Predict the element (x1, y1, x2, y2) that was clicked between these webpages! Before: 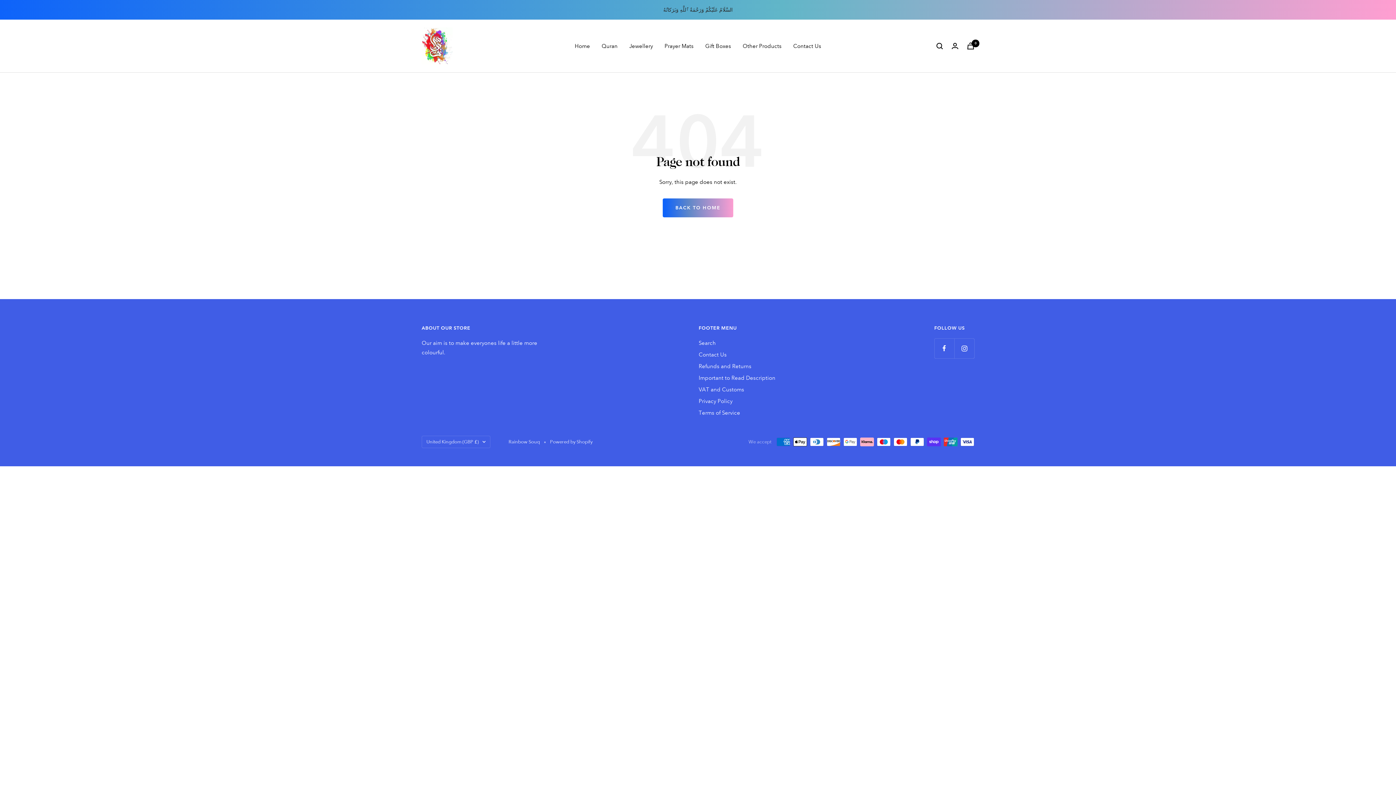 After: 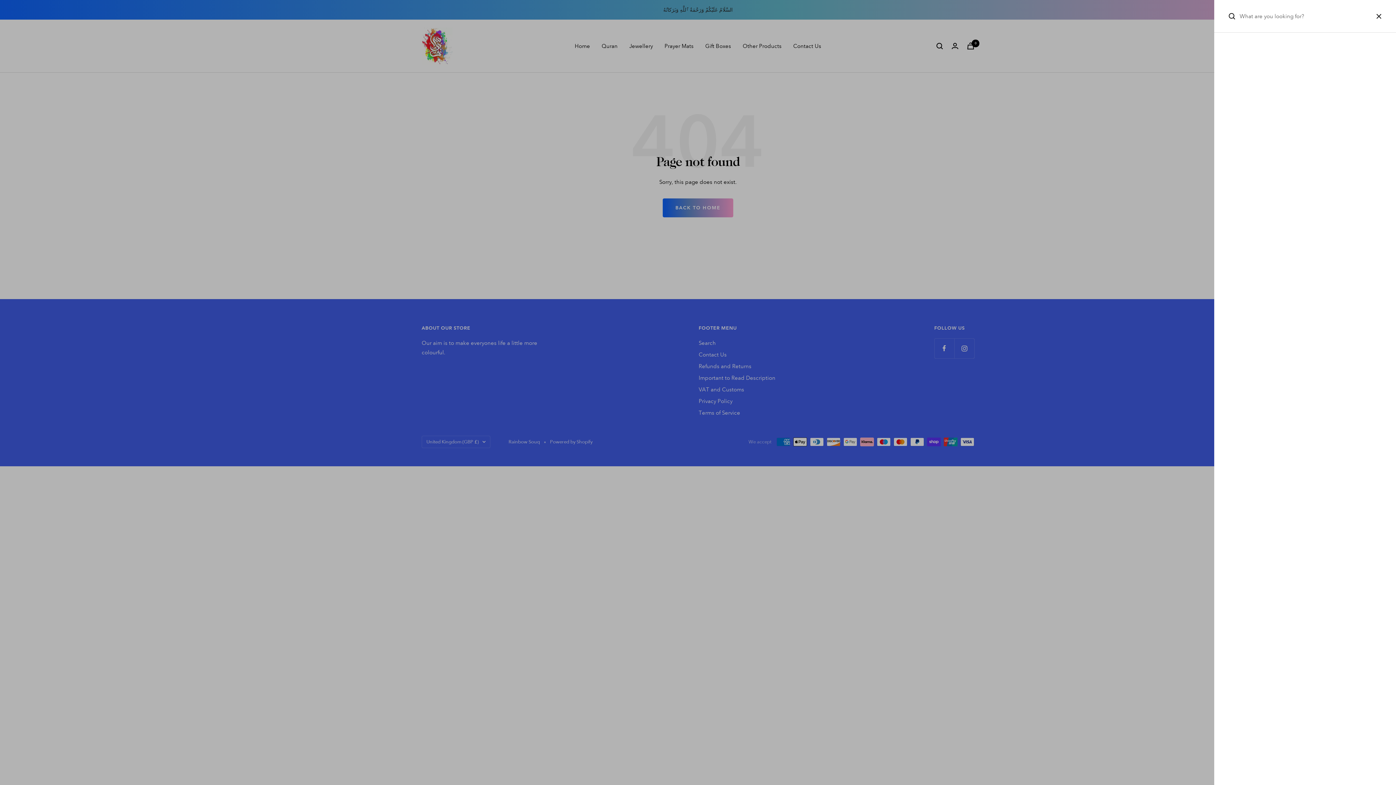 Action: bbox: (936, 42, 943, 49) label: Search